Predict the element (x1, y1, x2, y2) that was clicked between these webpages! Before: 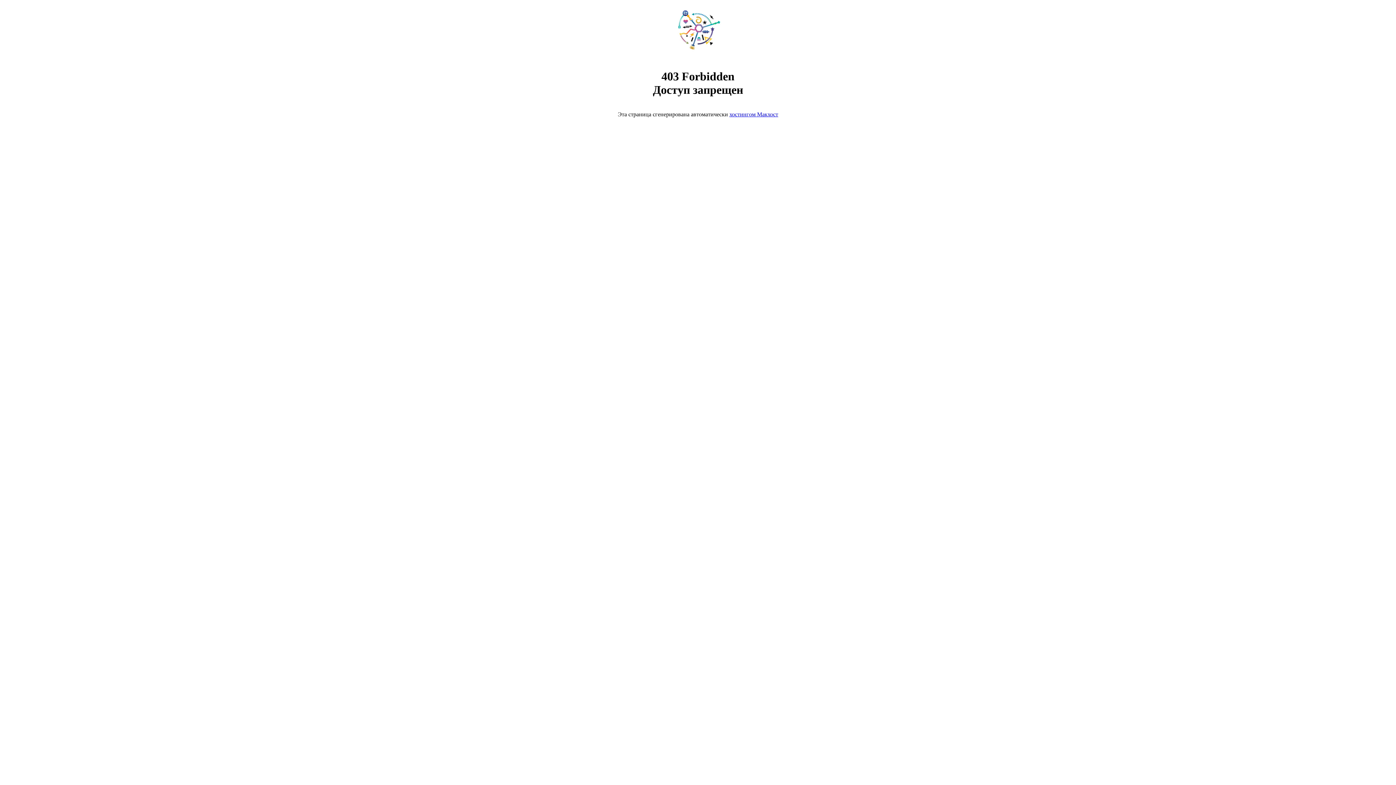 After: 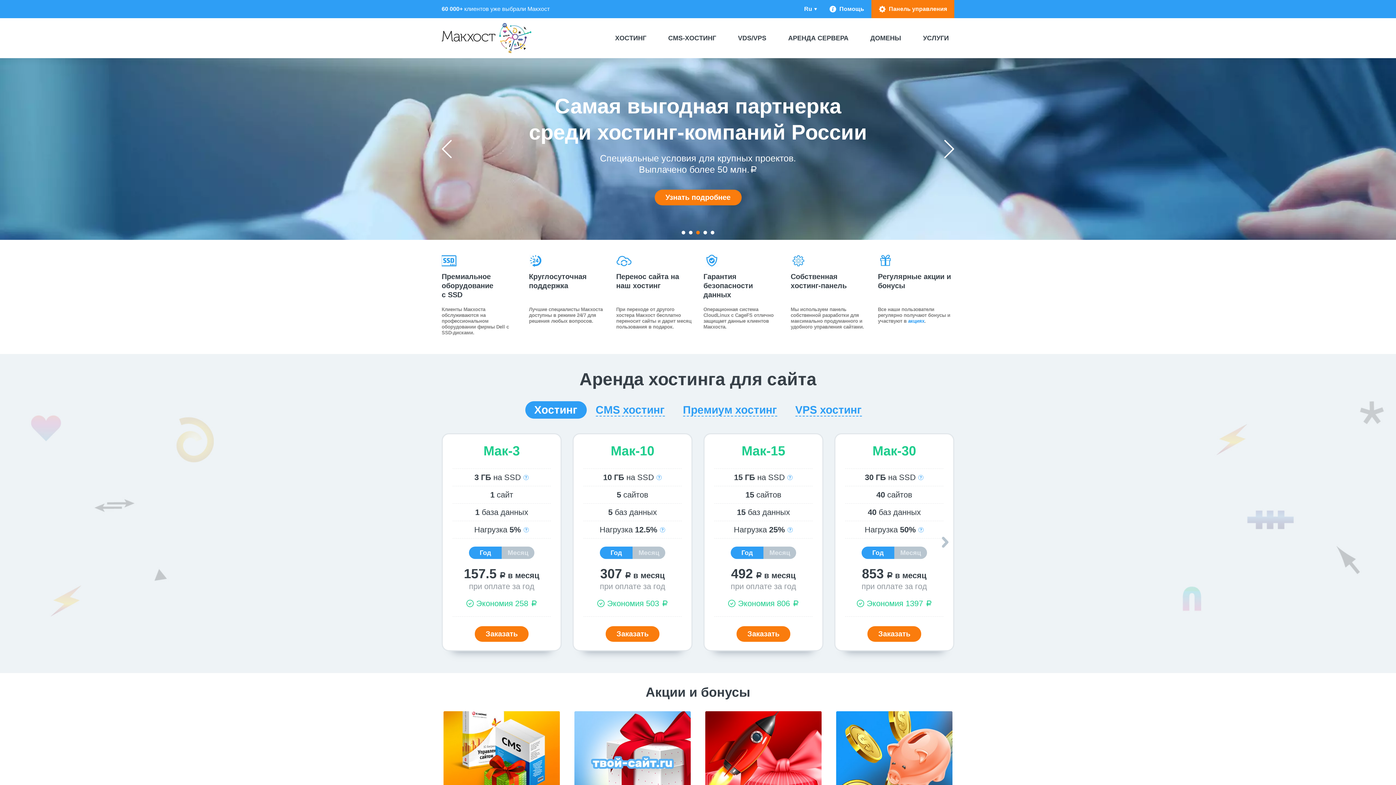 Action: label: хостингом Макхост bbox: (729, 111, 778, 117)